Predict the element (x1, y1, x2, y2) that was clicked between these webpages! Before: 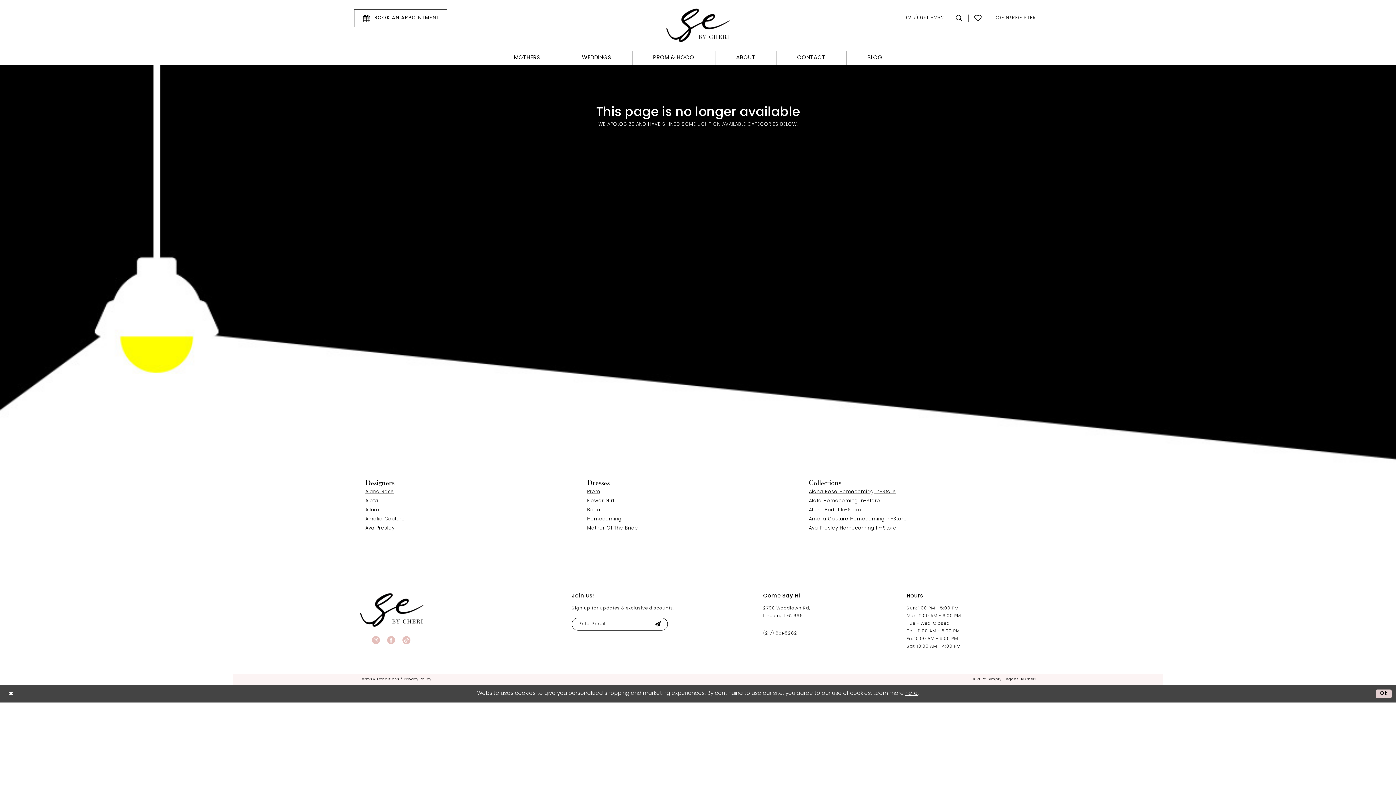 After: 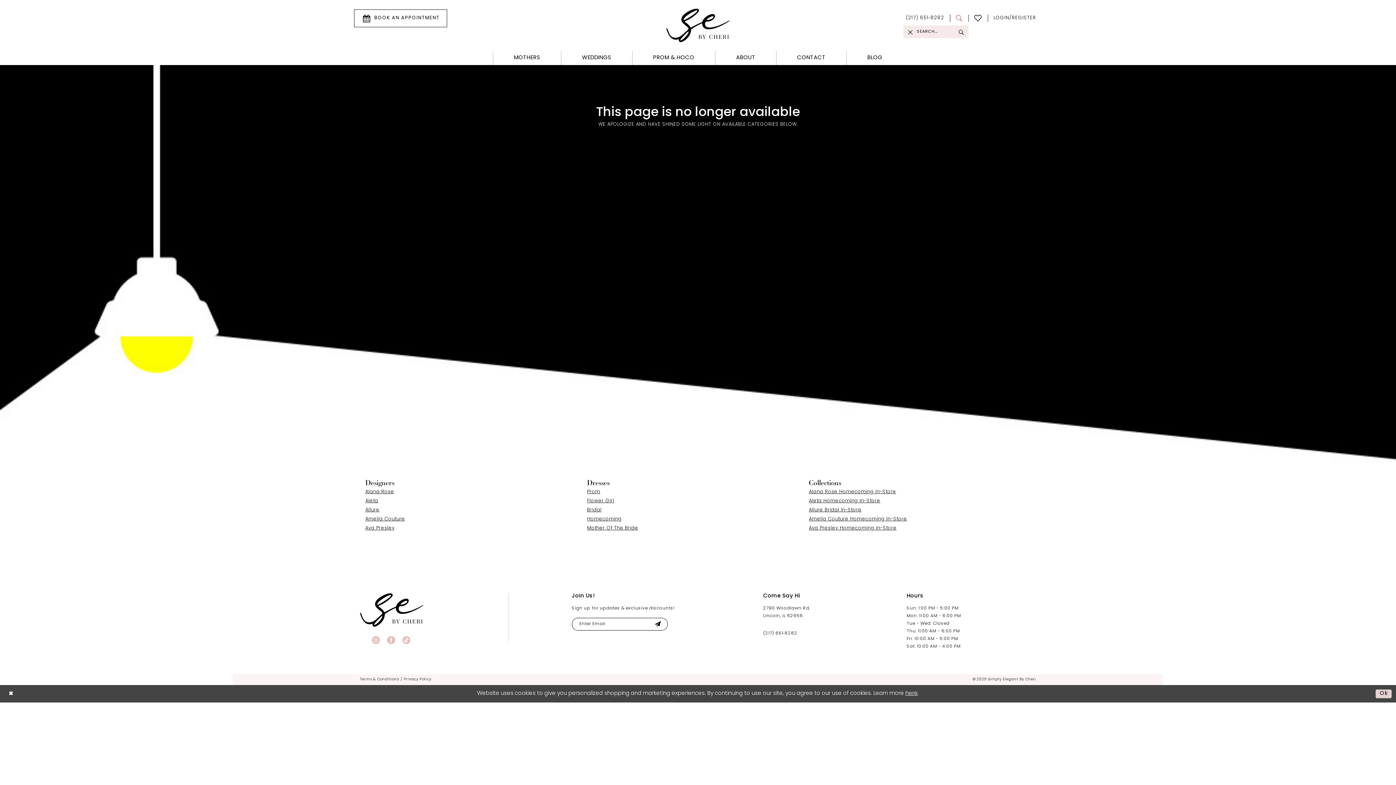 Action: label: Show search bbox: (950, 12, 968, 23)